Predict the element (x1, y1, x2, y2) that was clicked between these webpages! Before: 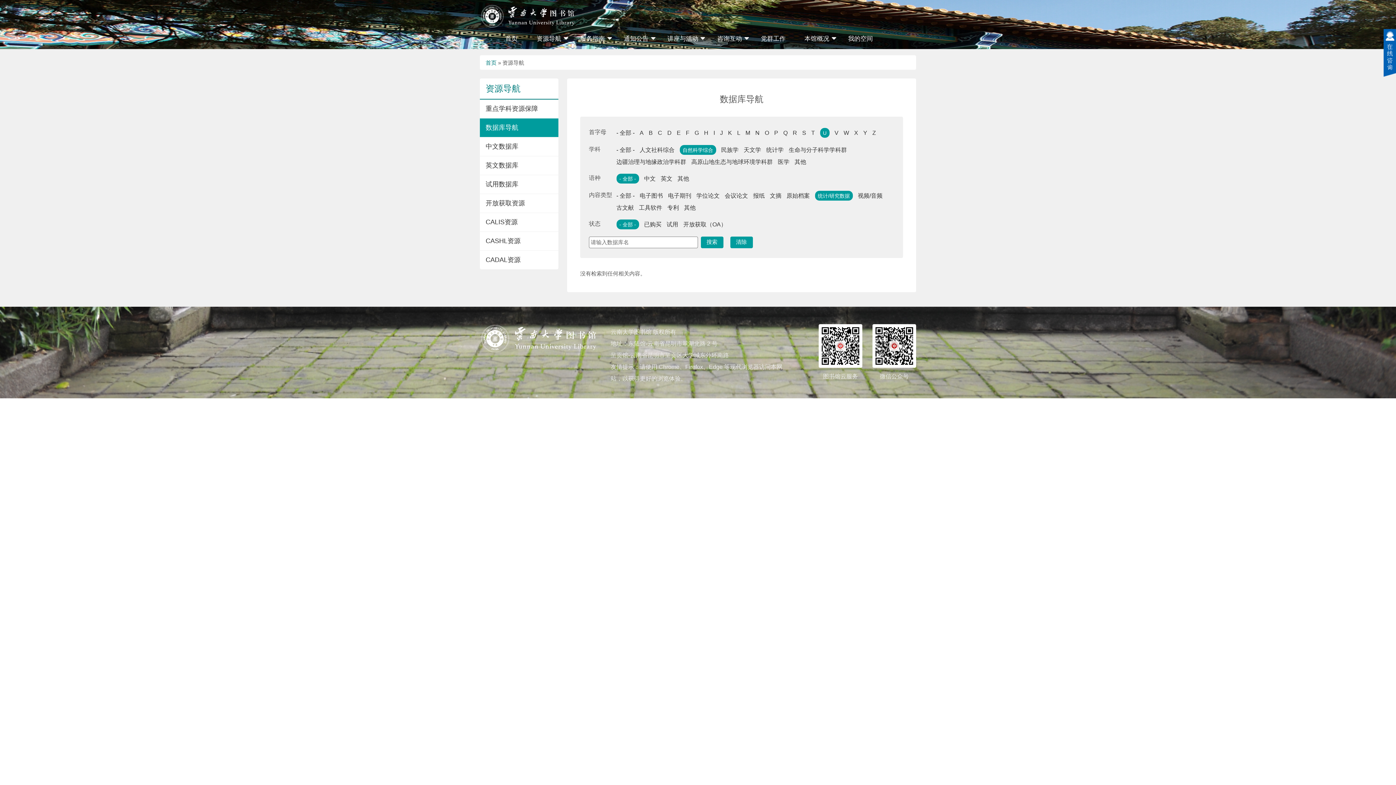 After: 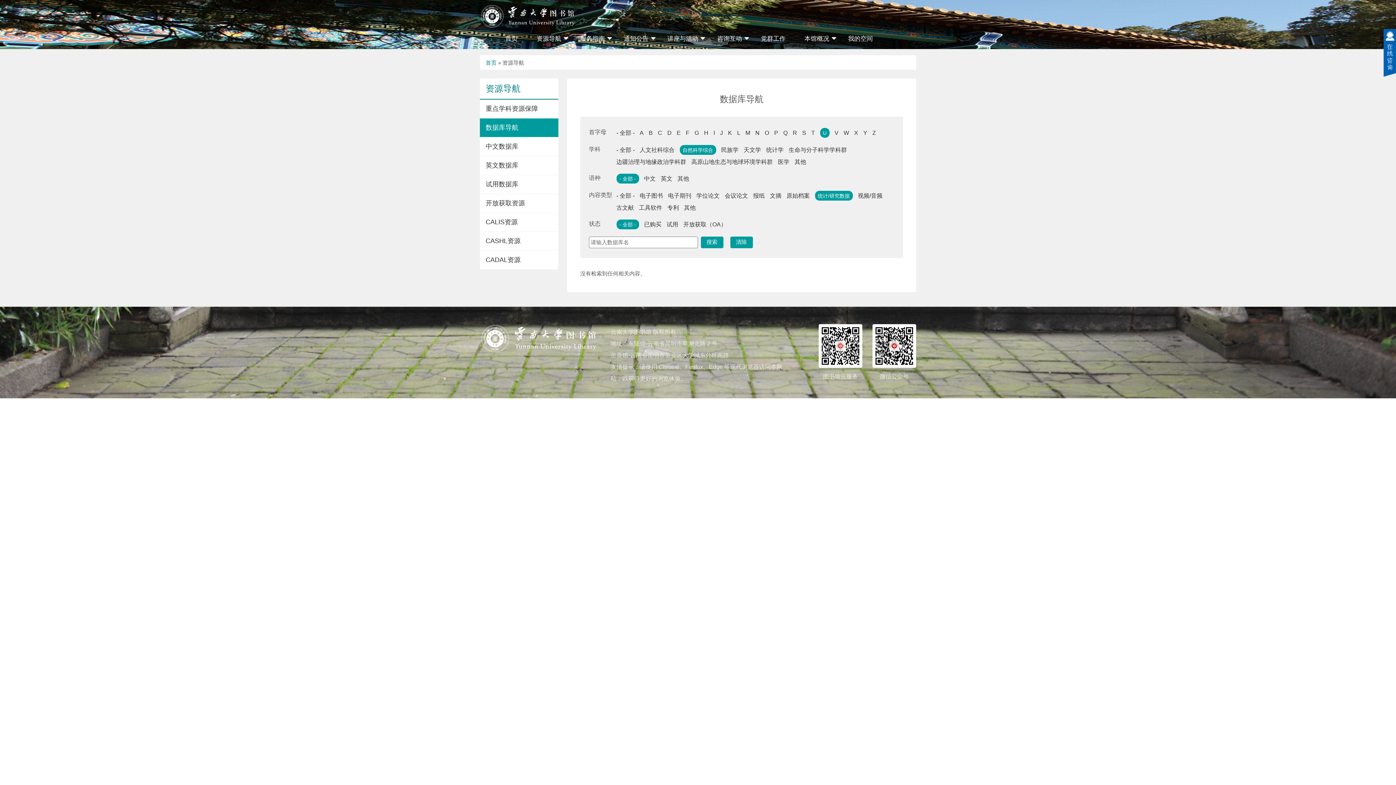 Action: label: - 全部 - bbox: (616, 219, 639, 229)